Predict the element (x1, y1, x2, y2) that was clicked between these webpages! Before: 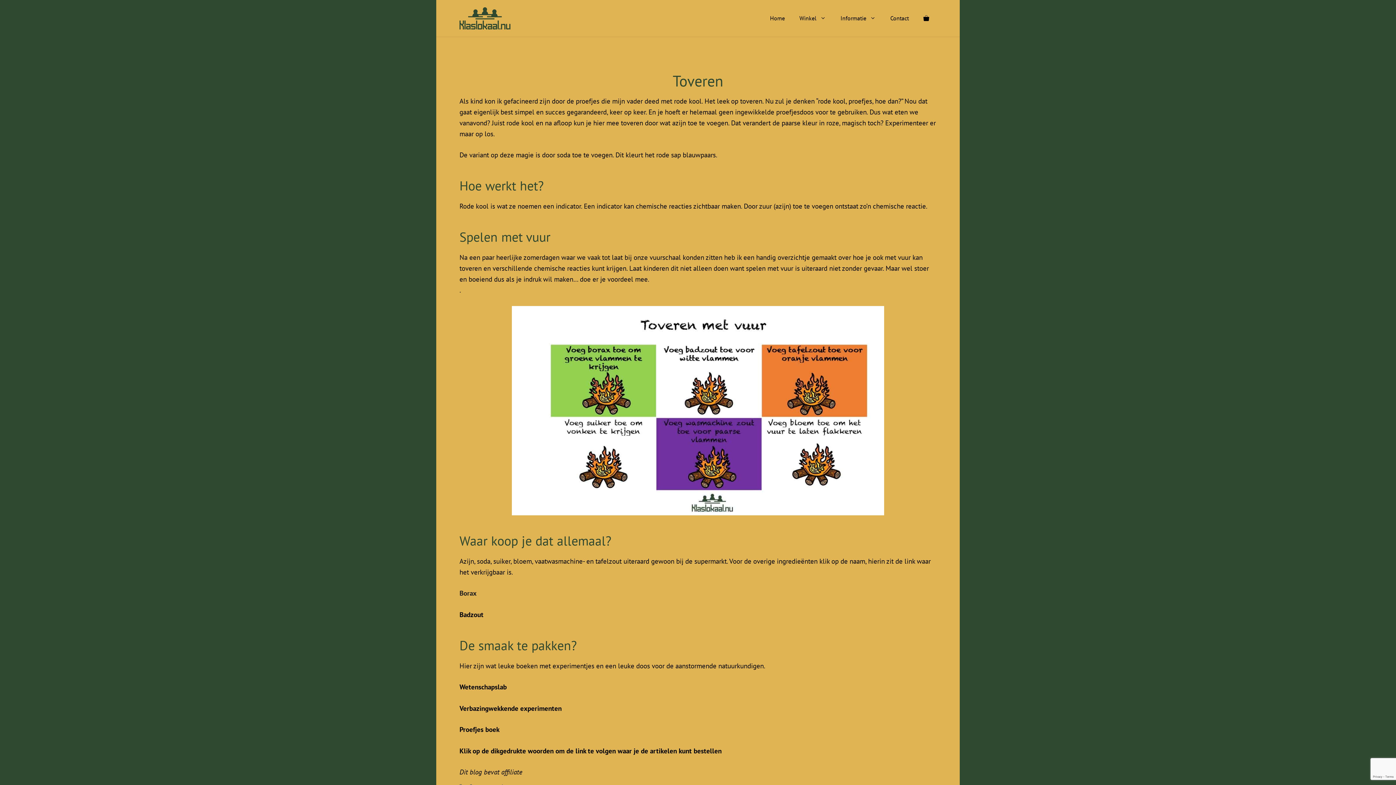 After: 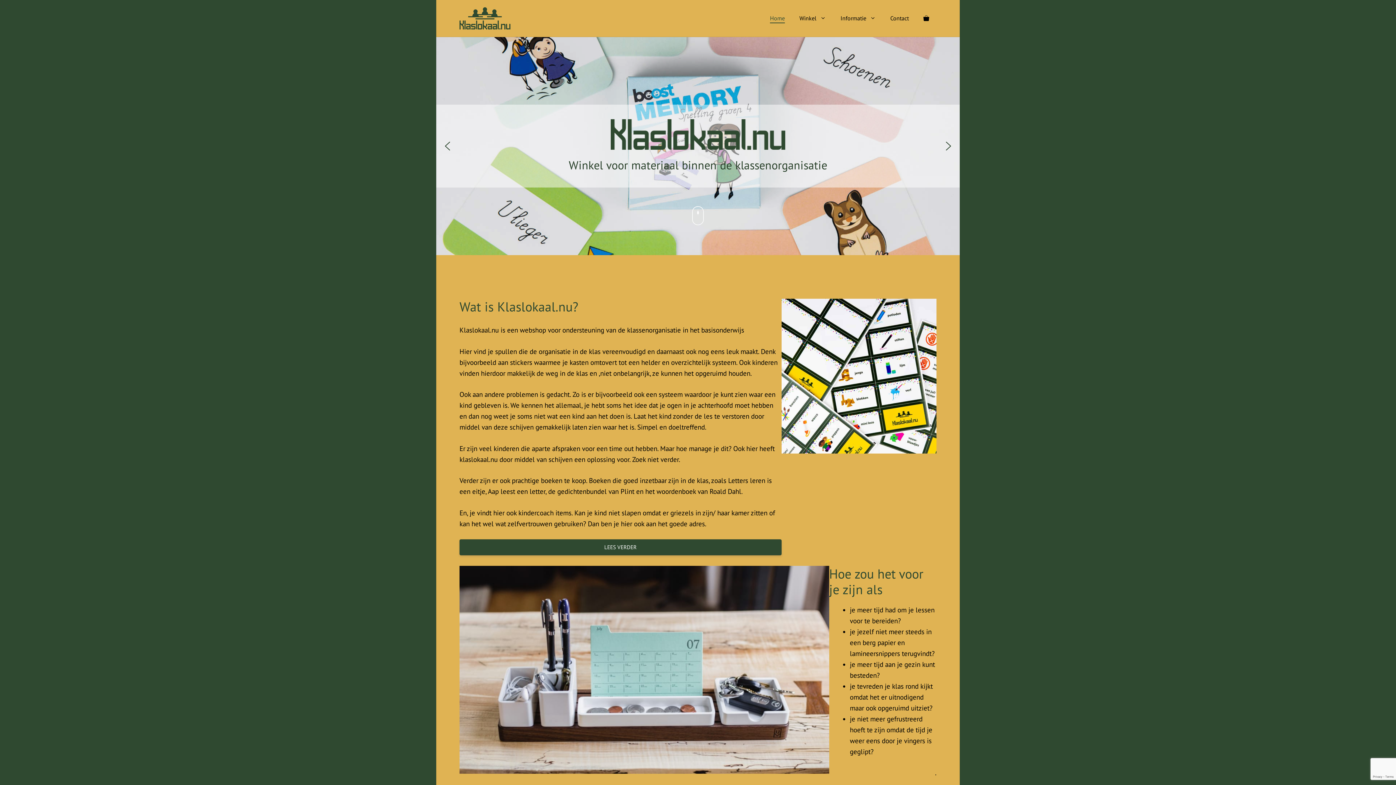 Action: label: Home bbox: (762, 7, 792, 29)